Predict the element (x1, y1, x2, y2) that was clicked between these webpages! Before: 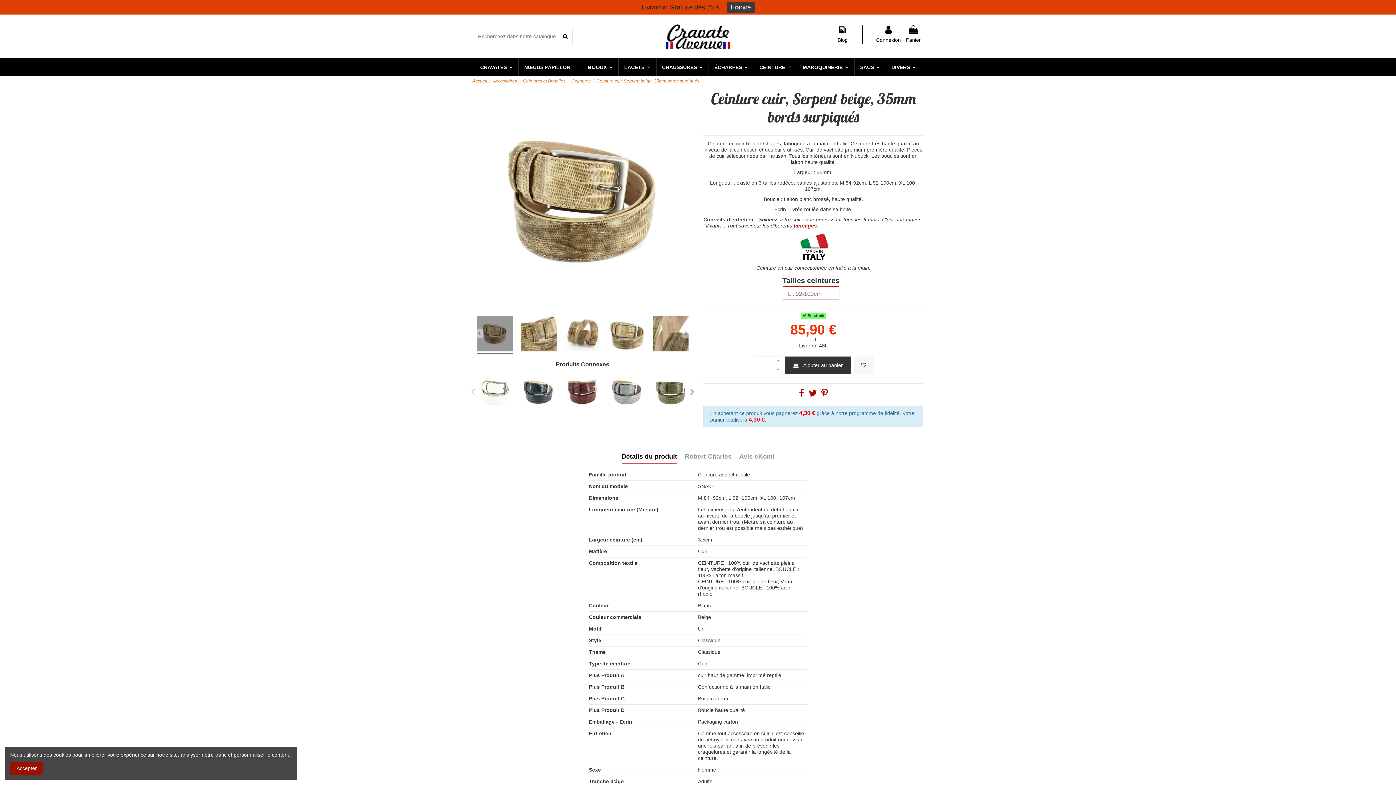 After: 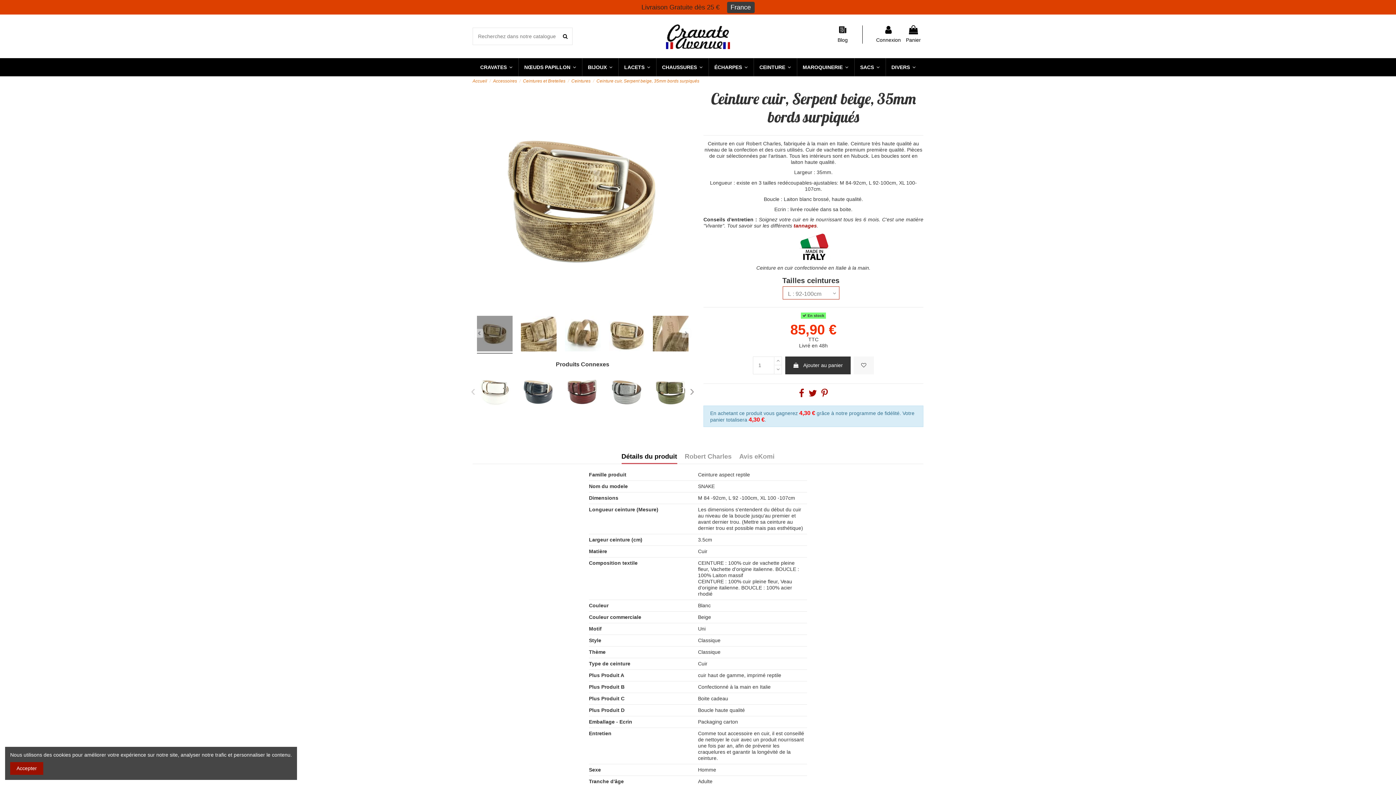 Action: label: Détails du produit bbox: (621, 453, 677, 464)